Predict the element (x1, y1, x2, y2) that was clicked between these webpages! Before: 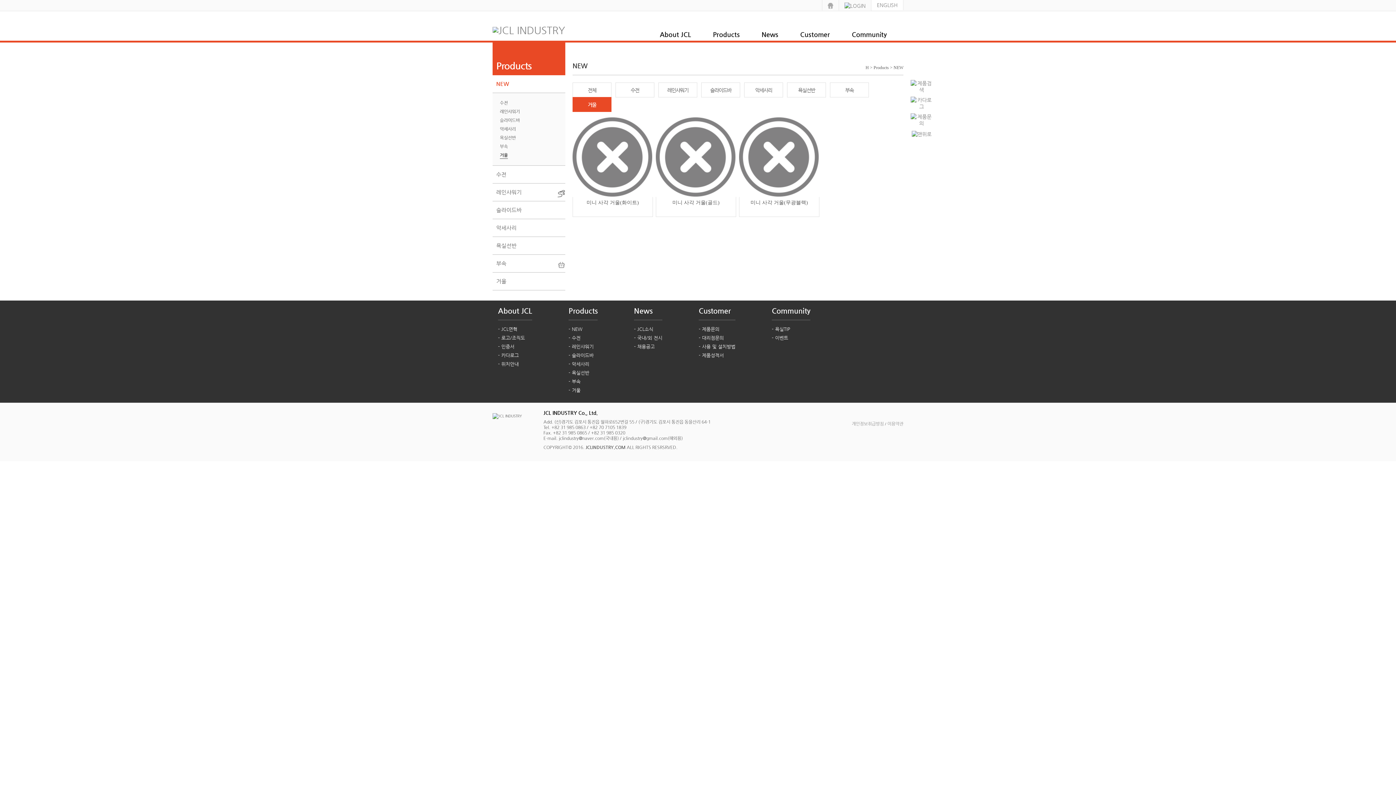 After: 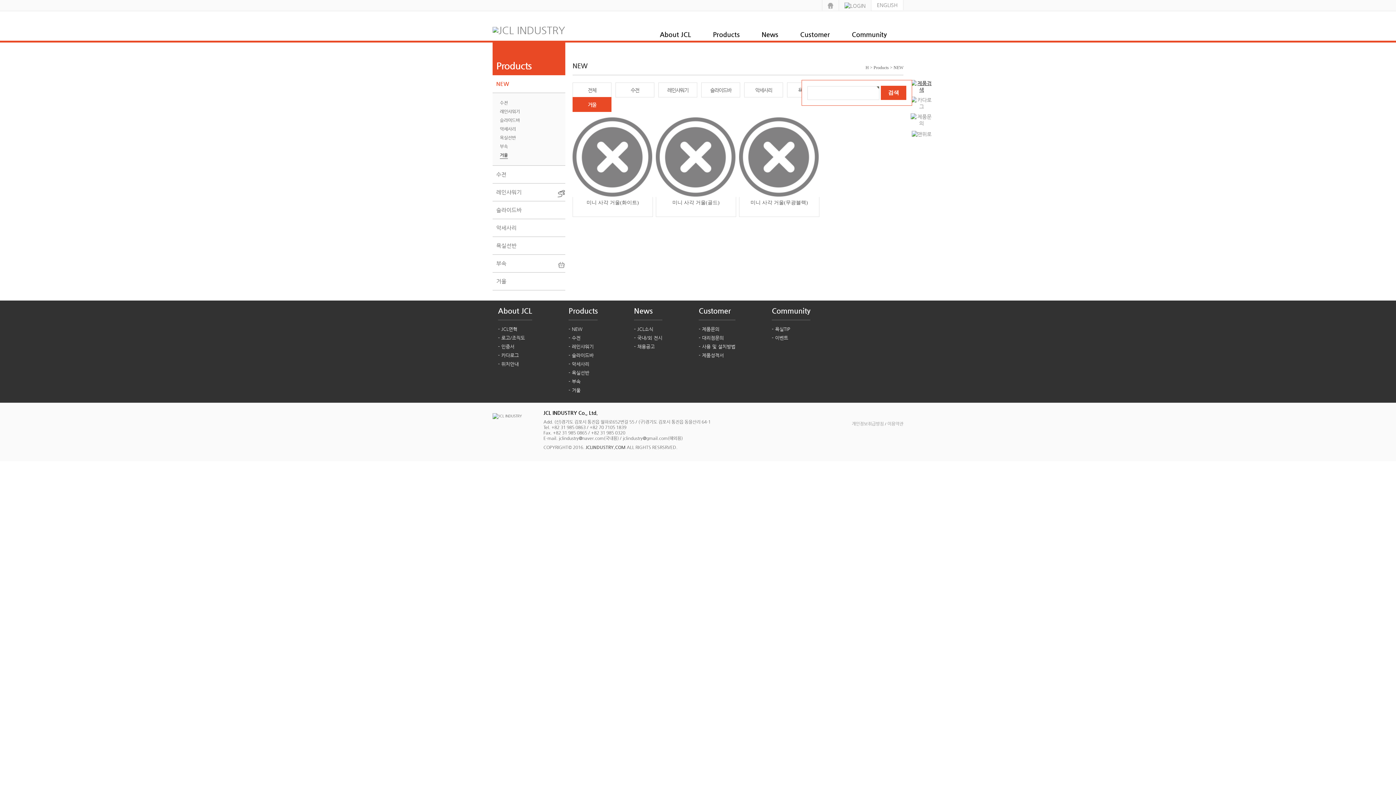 Action: bbox: (910, 83, 932, 88)